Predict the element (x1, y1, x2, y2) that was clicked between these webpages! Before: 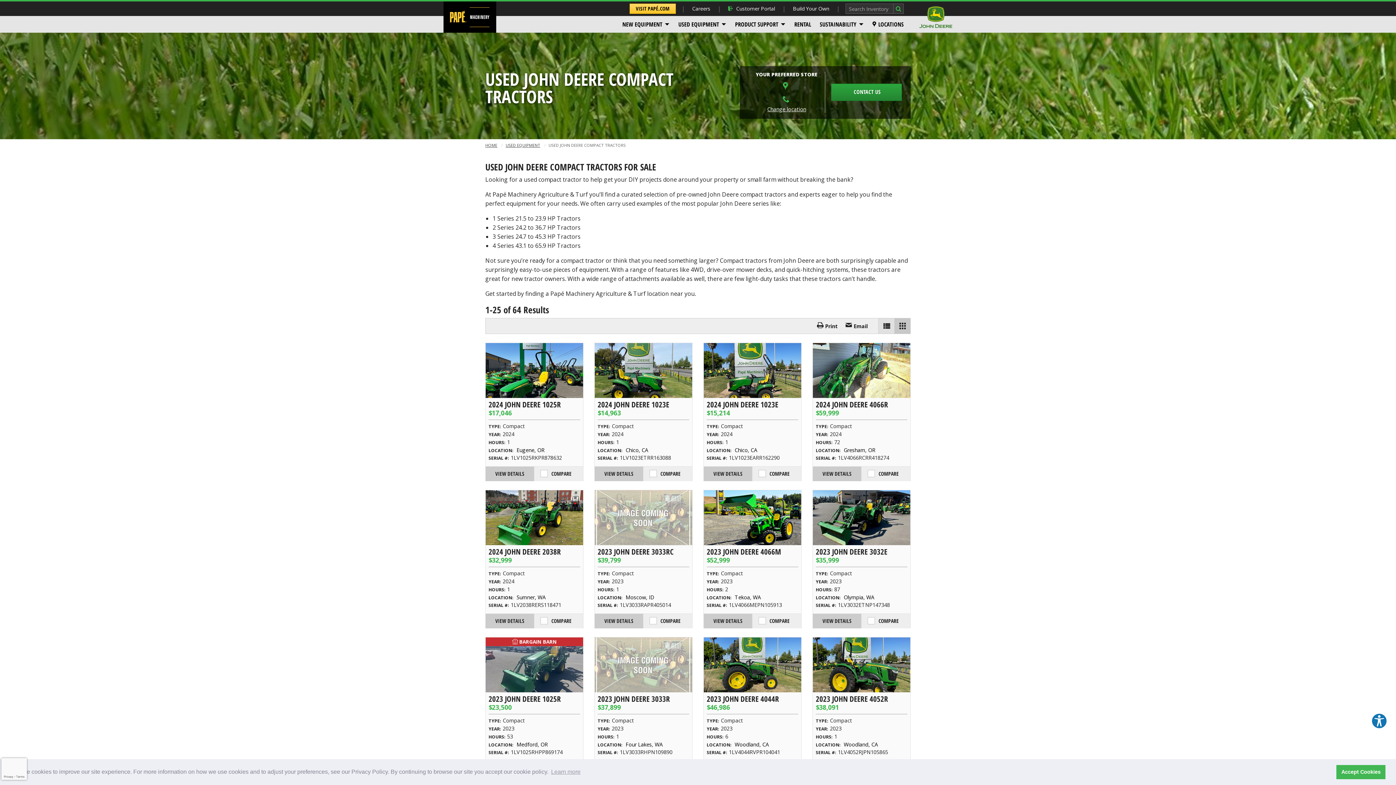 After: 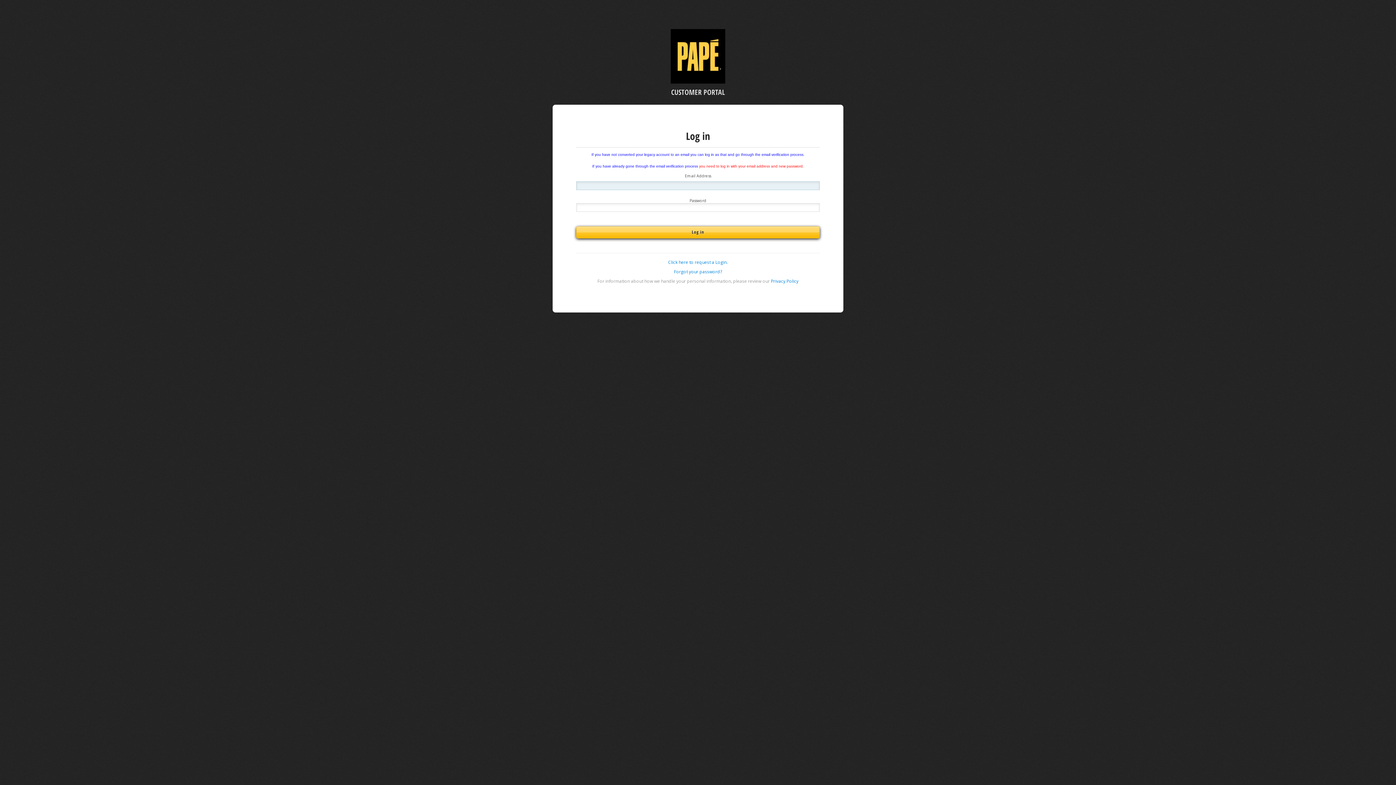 Action: bbox: (728, 4, 775, 12) label: Customer Portal